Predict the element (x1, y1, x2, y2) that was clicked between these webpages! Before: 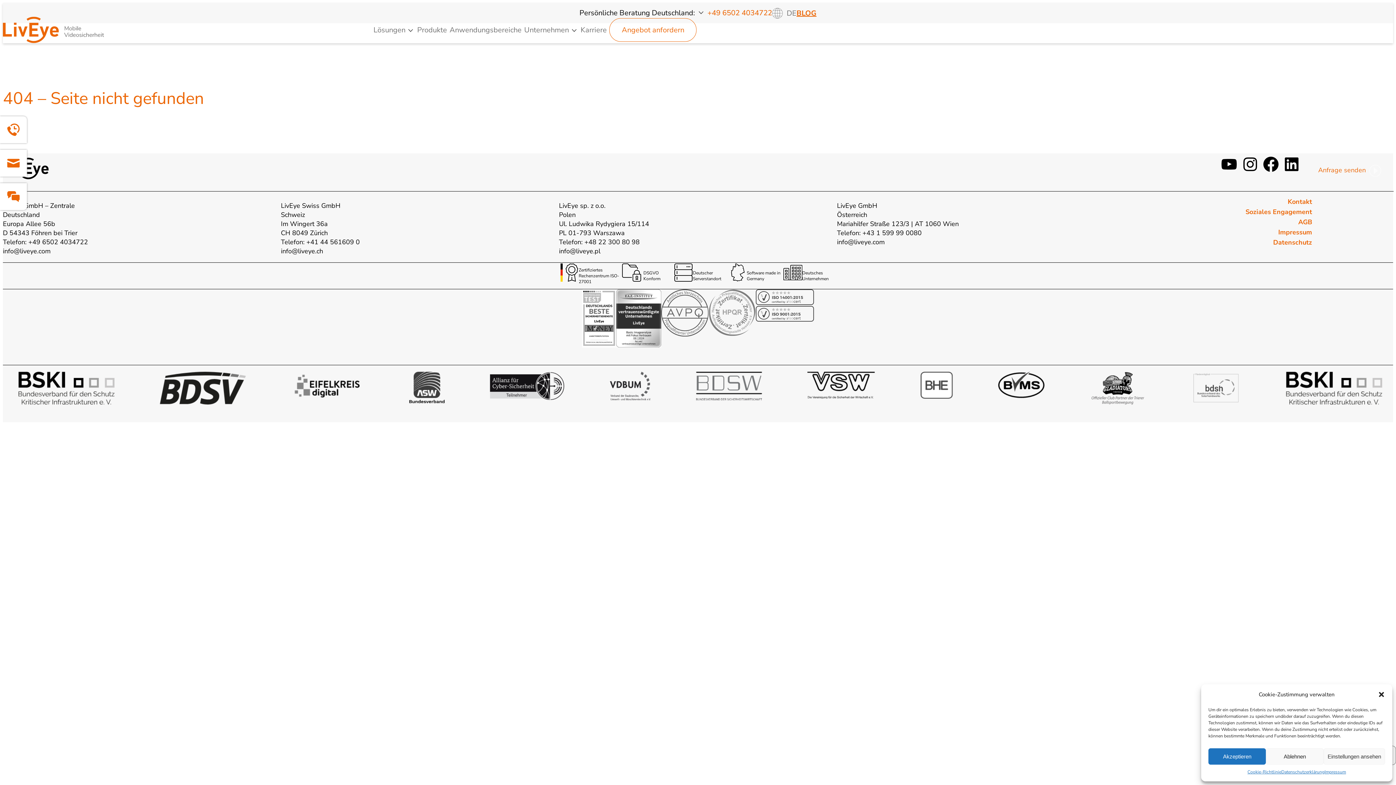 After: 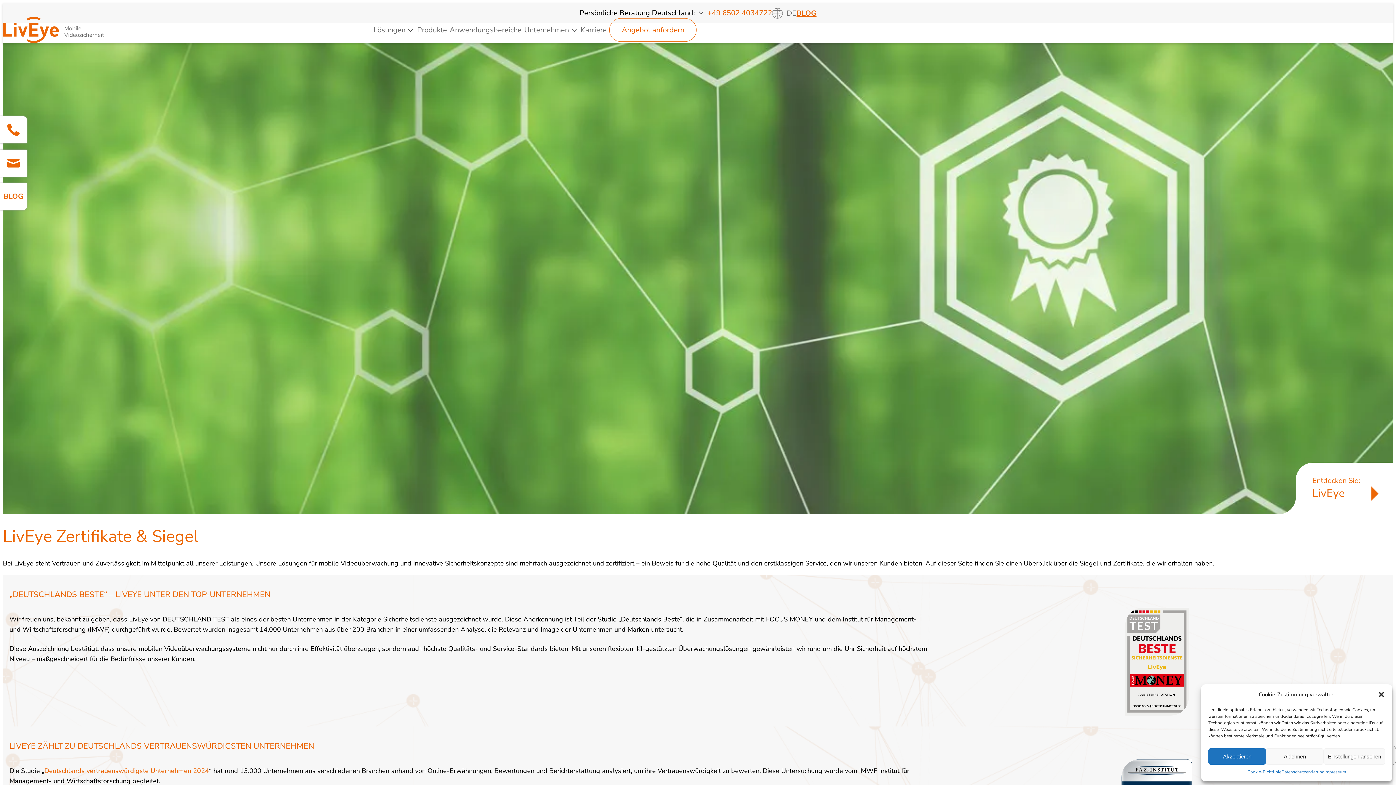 Action: bbox: (756, 289, 814, 351)